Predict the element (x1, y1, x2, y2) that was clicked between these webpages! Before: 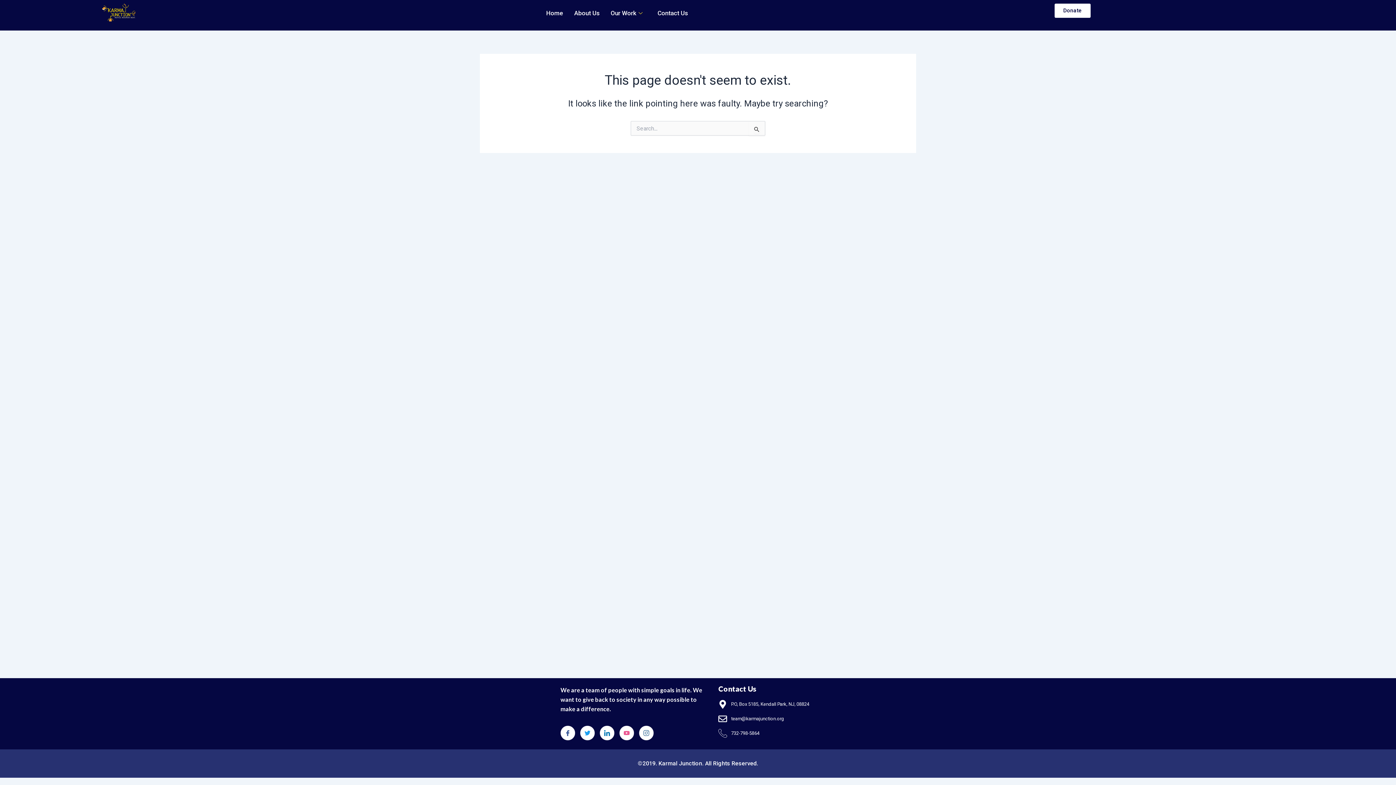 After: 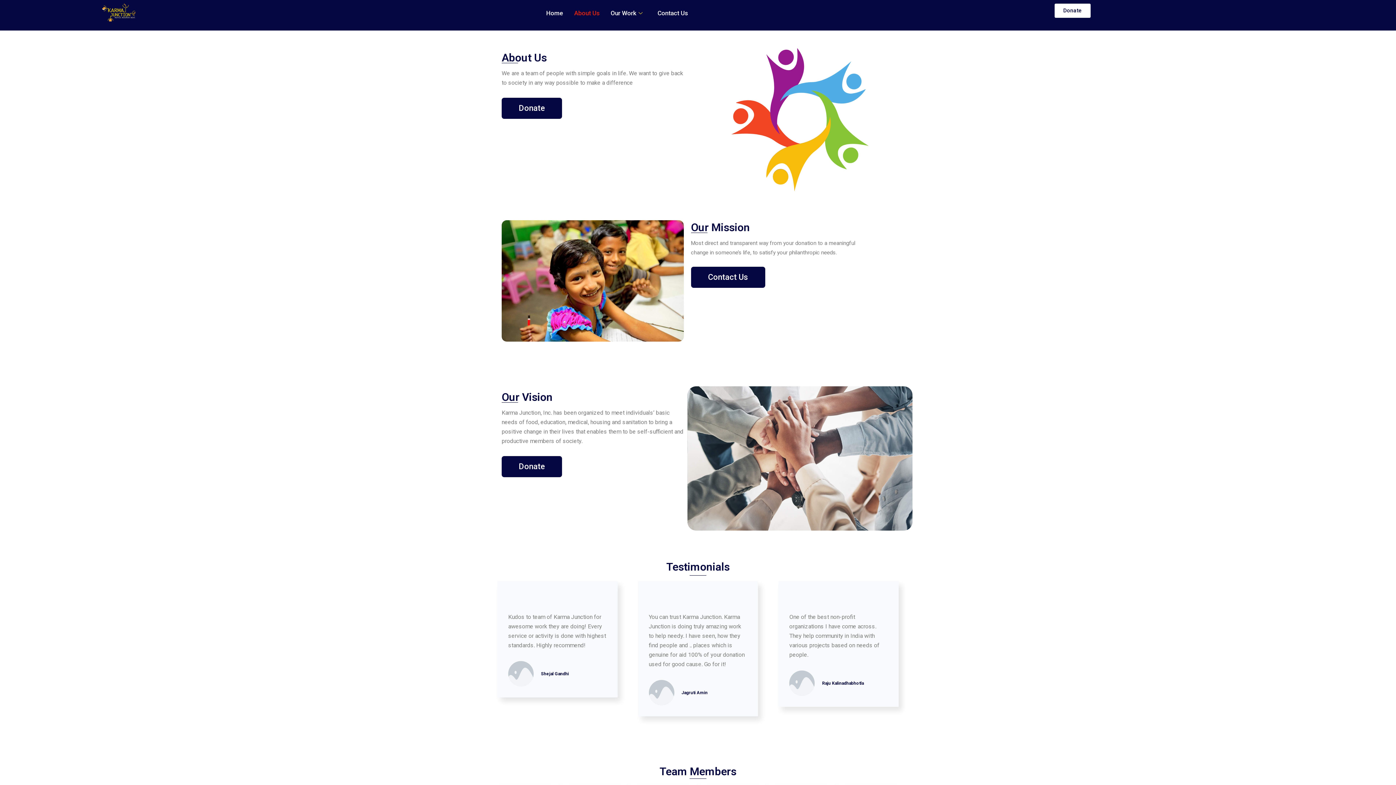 Action: label: About Us bbox: (568, 0, 605, 26)